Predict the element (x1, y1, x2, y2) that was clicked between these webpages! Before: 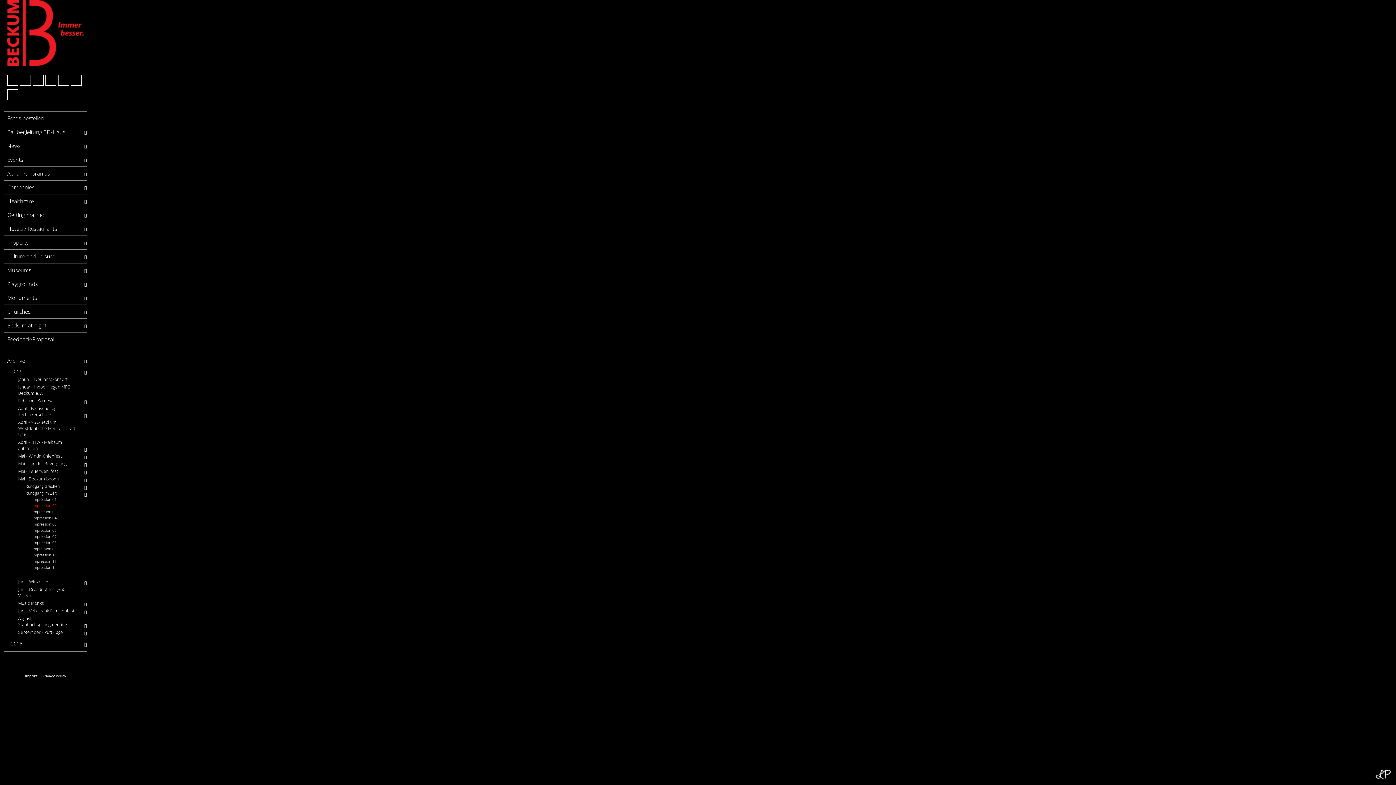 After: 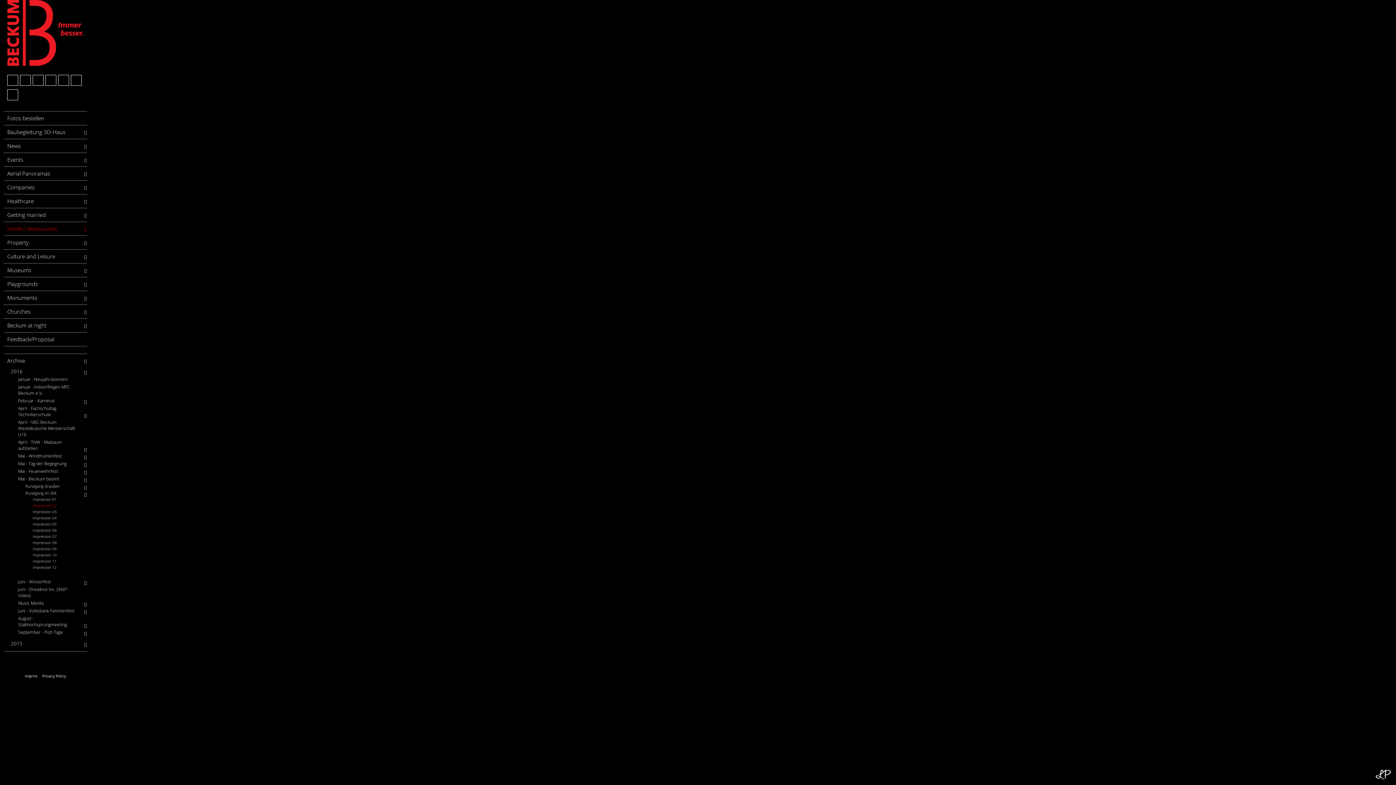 Action: label: Hotels / Restaurants bbox: (3, 222, 87, 235)